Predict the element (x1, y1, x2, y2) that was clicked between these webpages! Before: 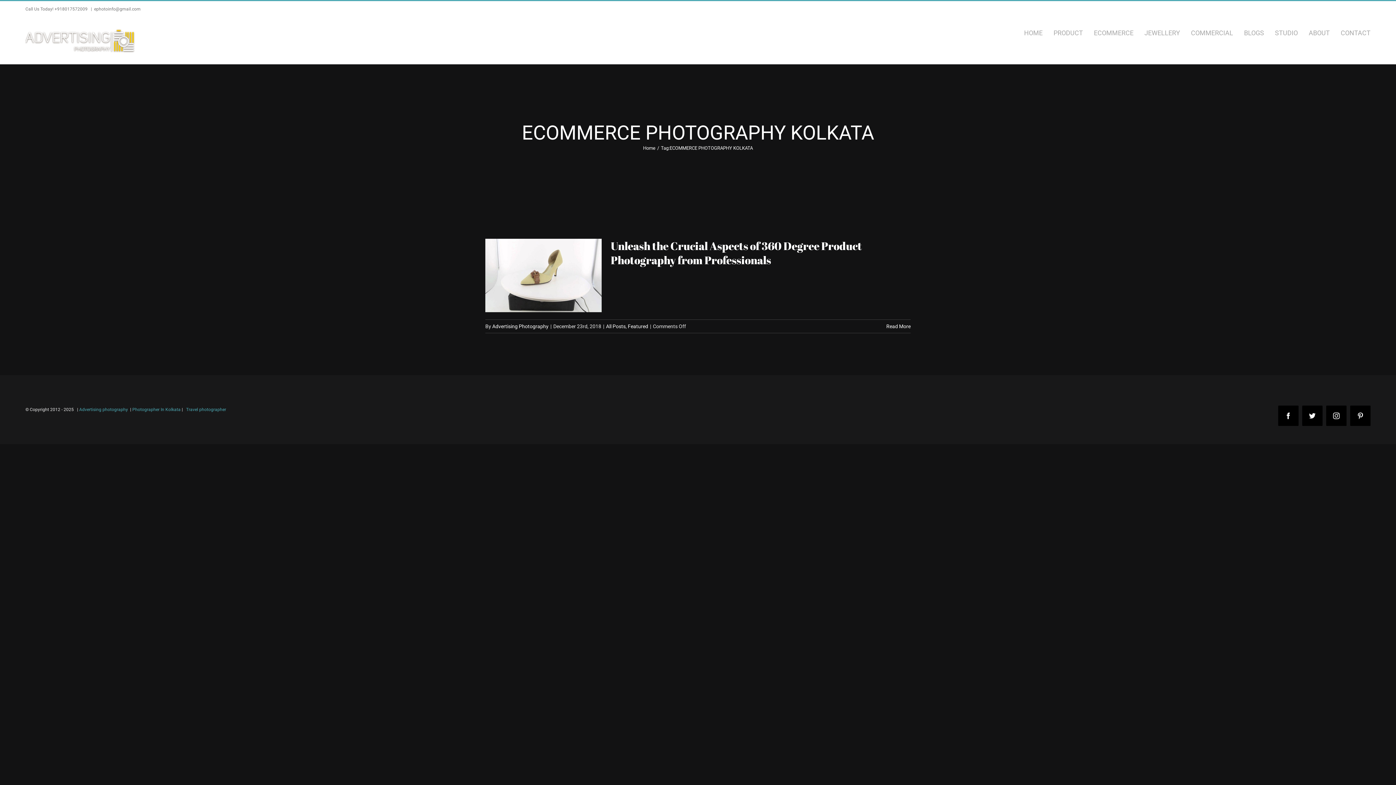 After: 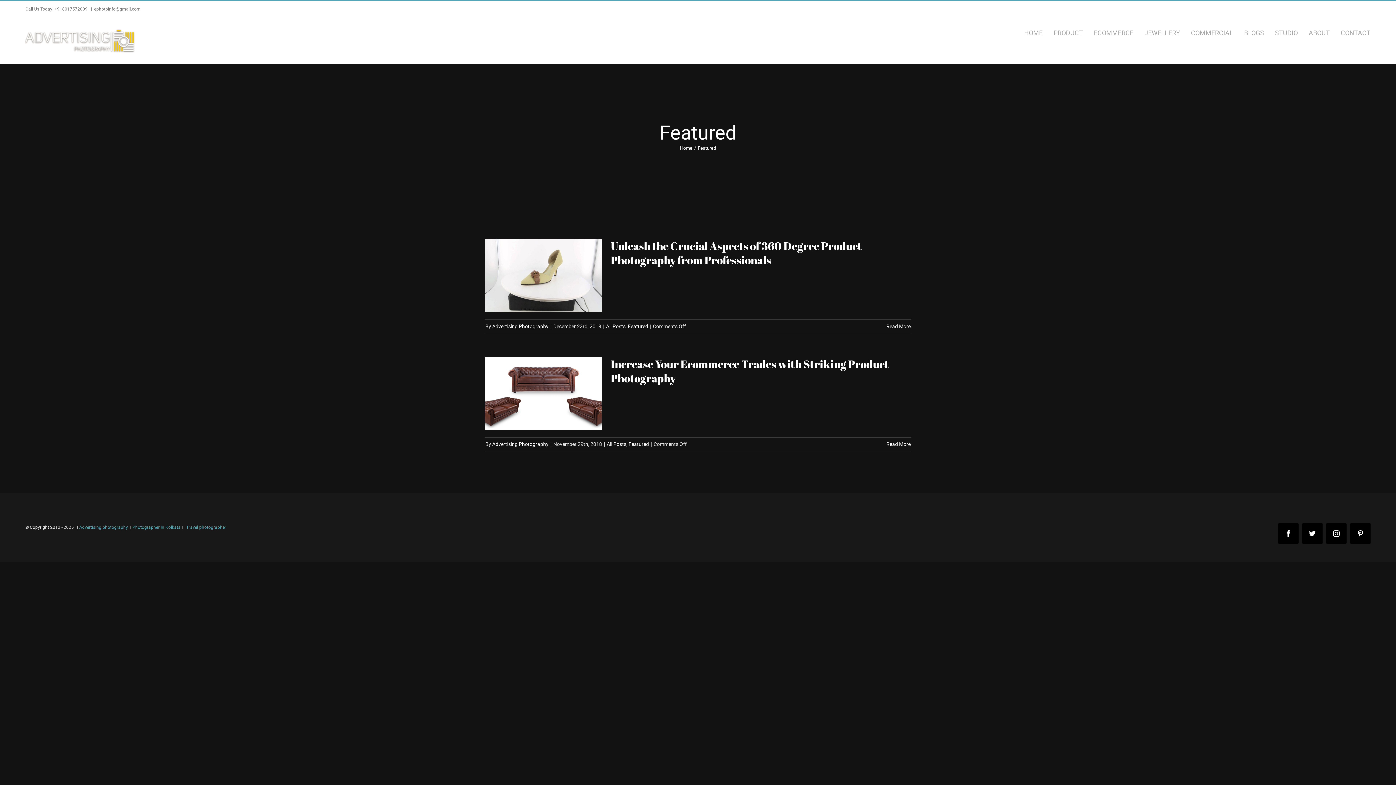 Action: bbox: (628, 323, 648, 329) label: Featured